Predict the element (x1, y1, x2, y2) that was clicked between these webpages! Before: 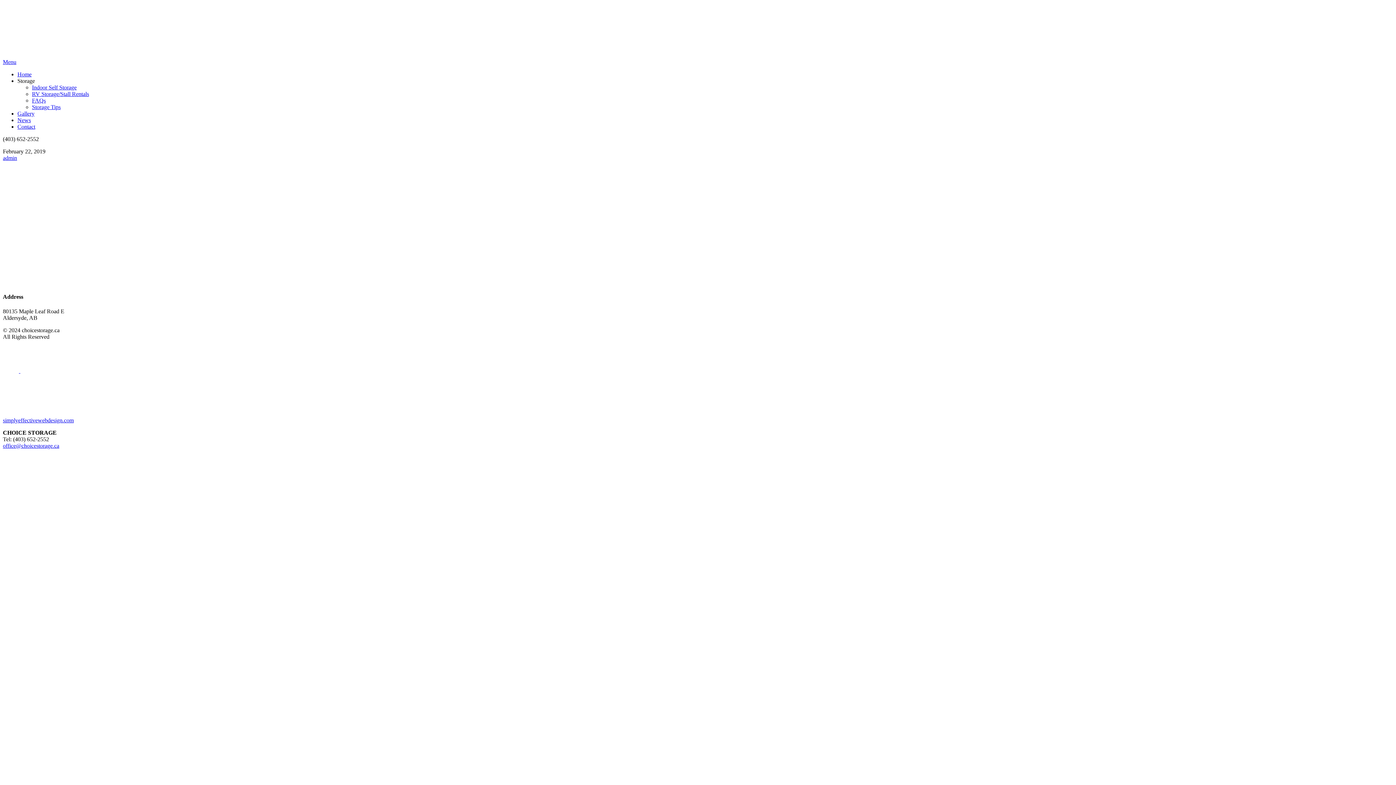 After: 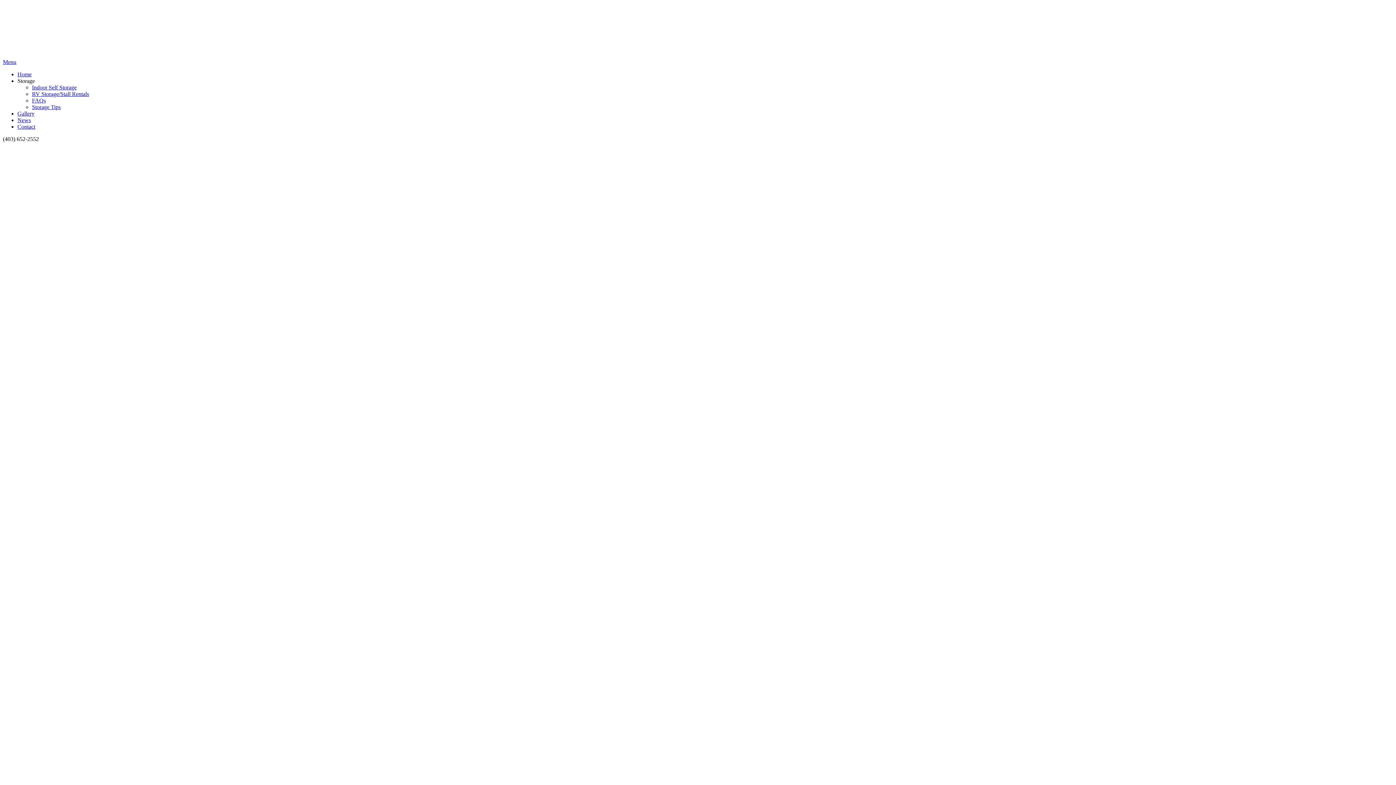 Action: bbox: (17, 71, 31, 77) label: Home